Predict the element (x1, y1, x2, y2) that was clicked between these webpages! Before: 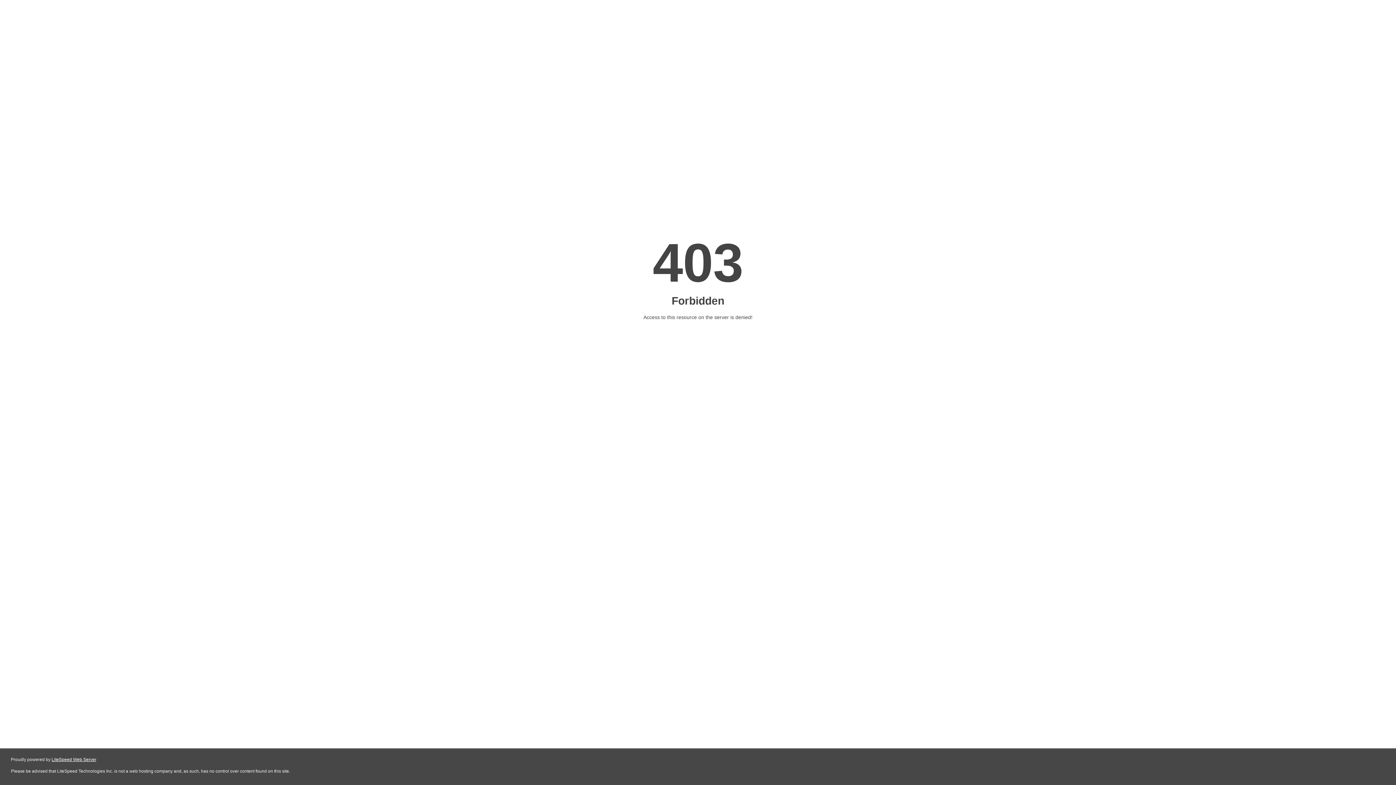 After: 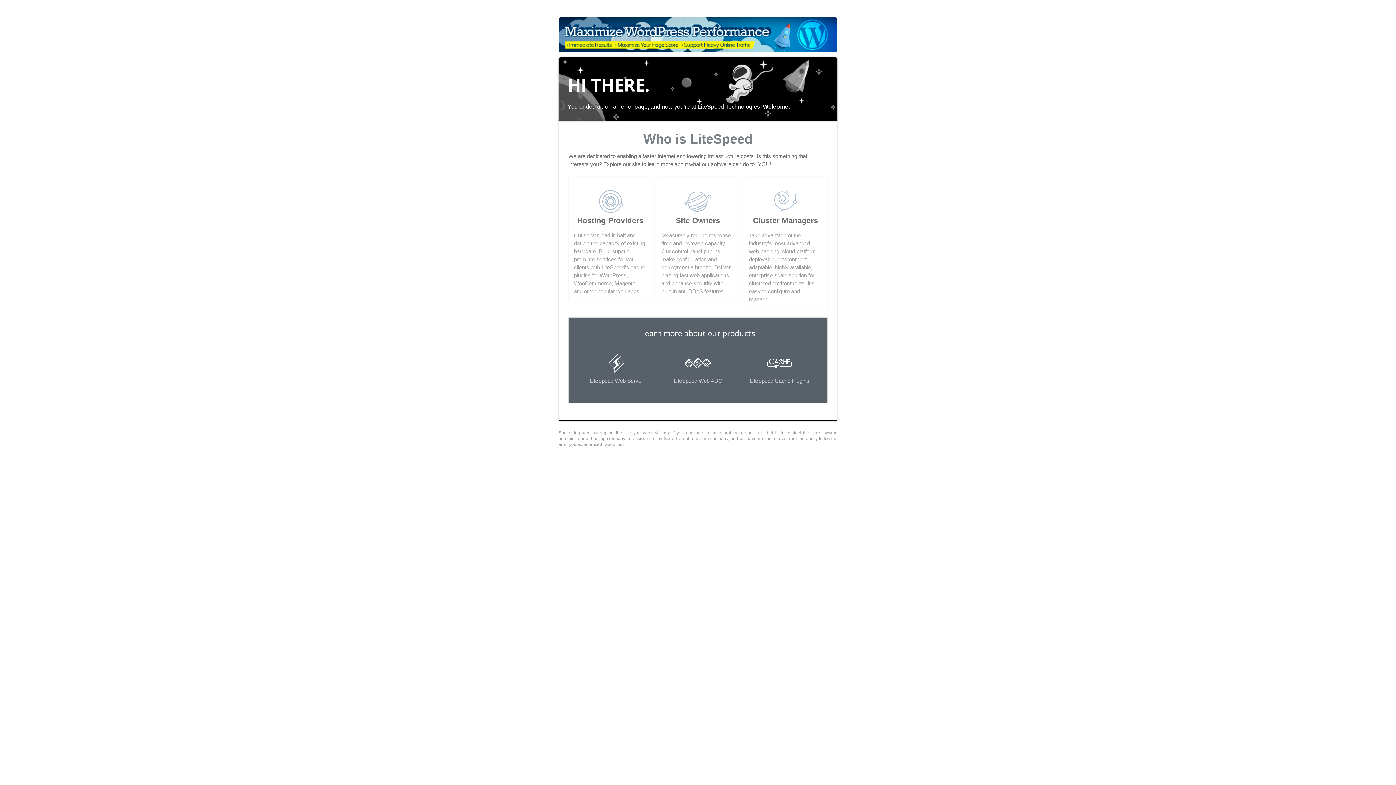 Action: label: LiteSpeed Web Server bbox: (51, 757, 96, 762)